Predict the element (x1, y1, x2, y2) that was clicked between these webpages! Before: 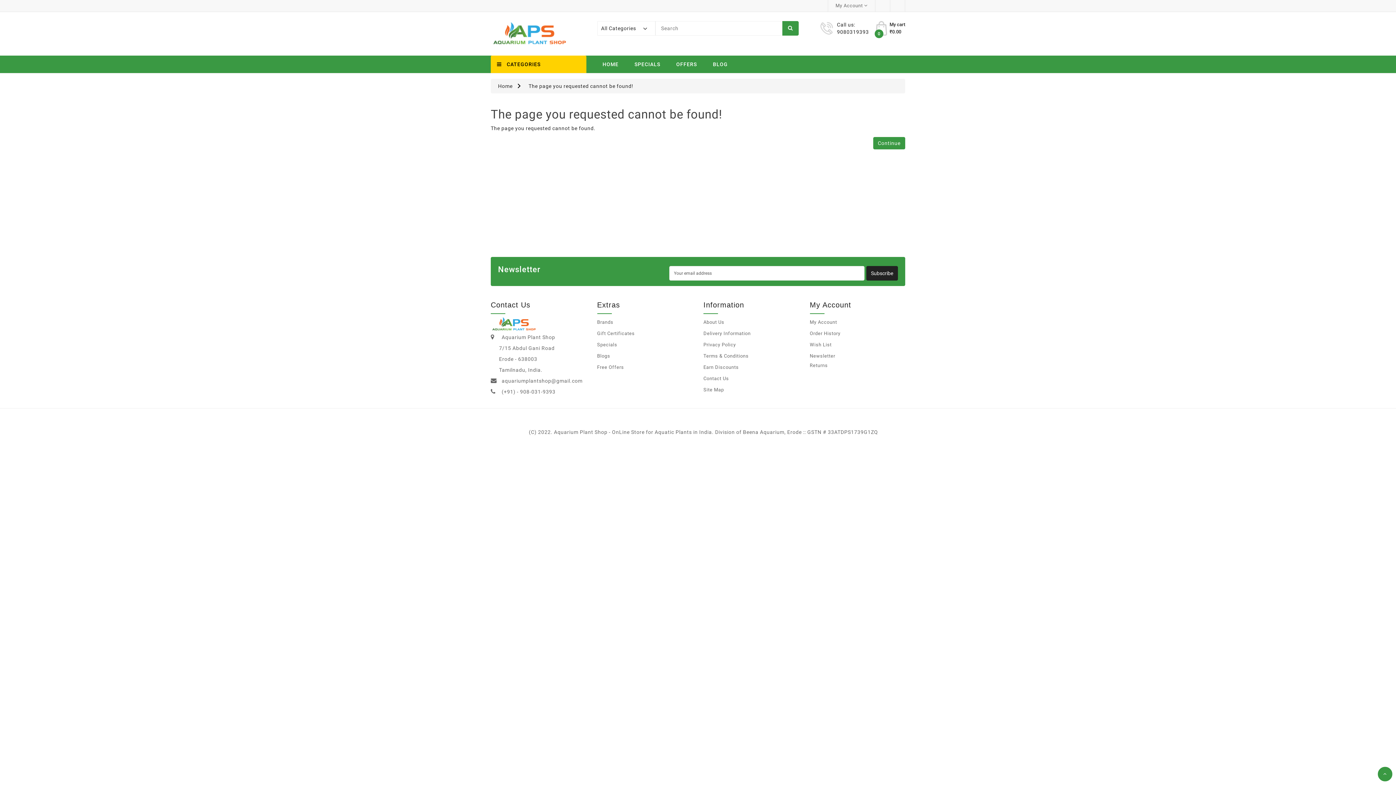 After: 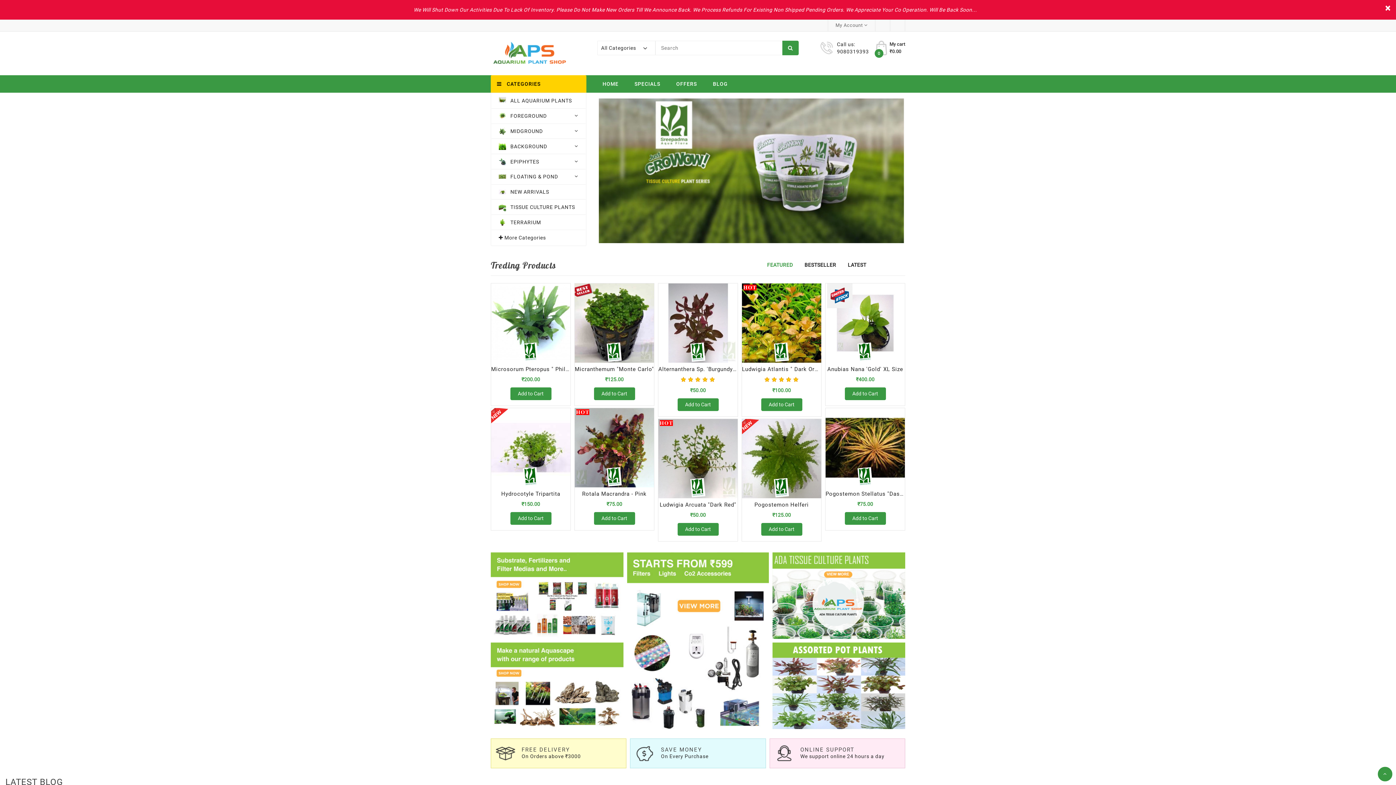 Action: bbox: (490, 21, 586, 46)